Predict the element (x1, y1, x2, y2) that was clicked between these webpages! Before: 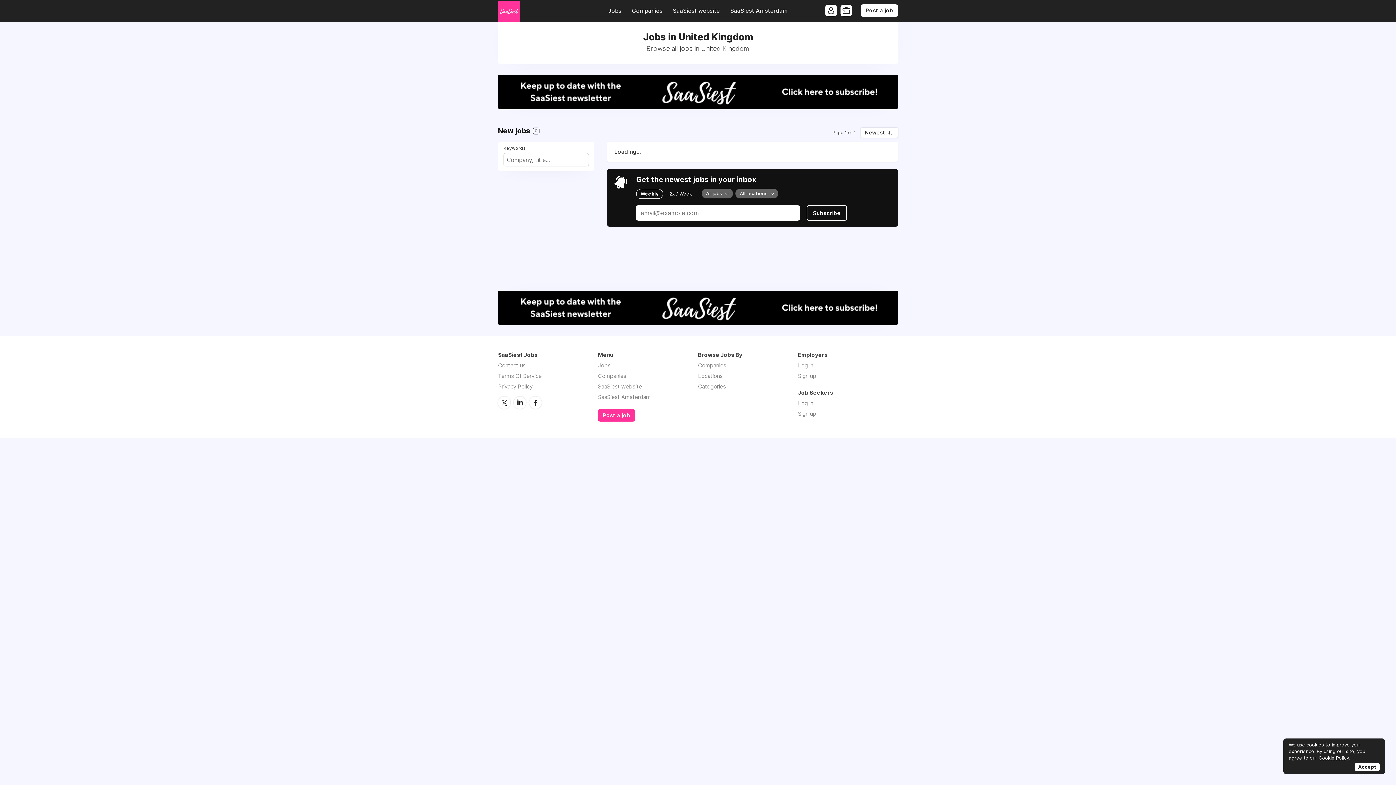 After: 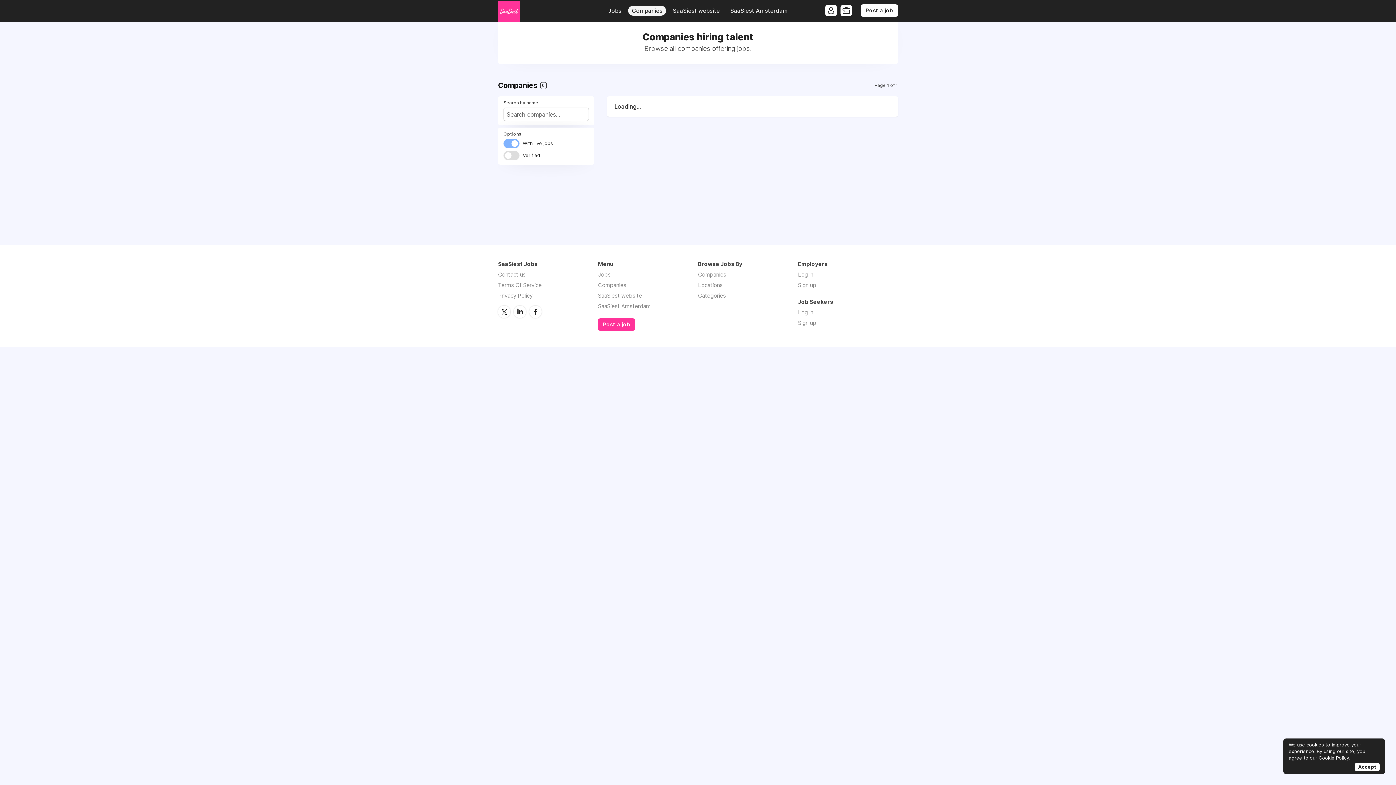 Action: bbox: (598, 372, 626, 379) label: Companies